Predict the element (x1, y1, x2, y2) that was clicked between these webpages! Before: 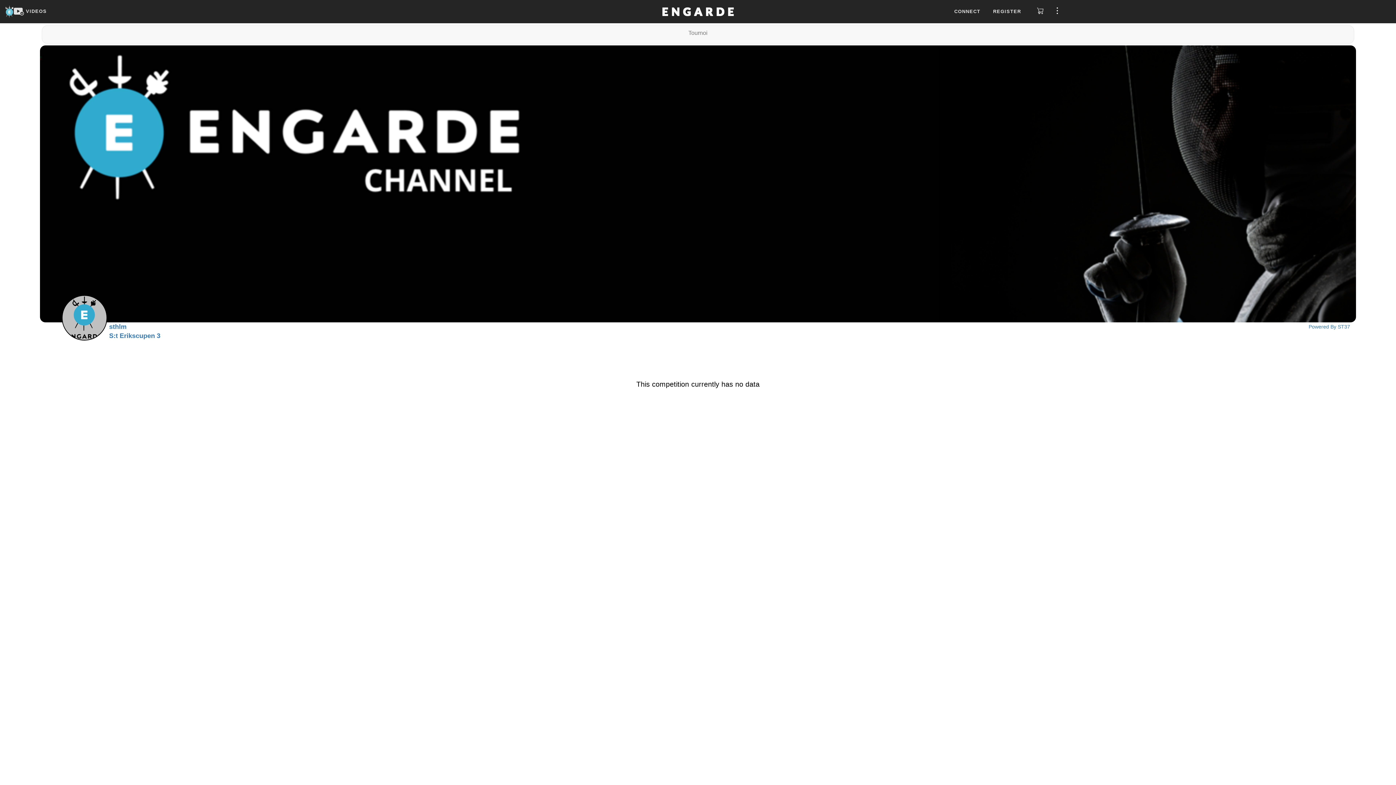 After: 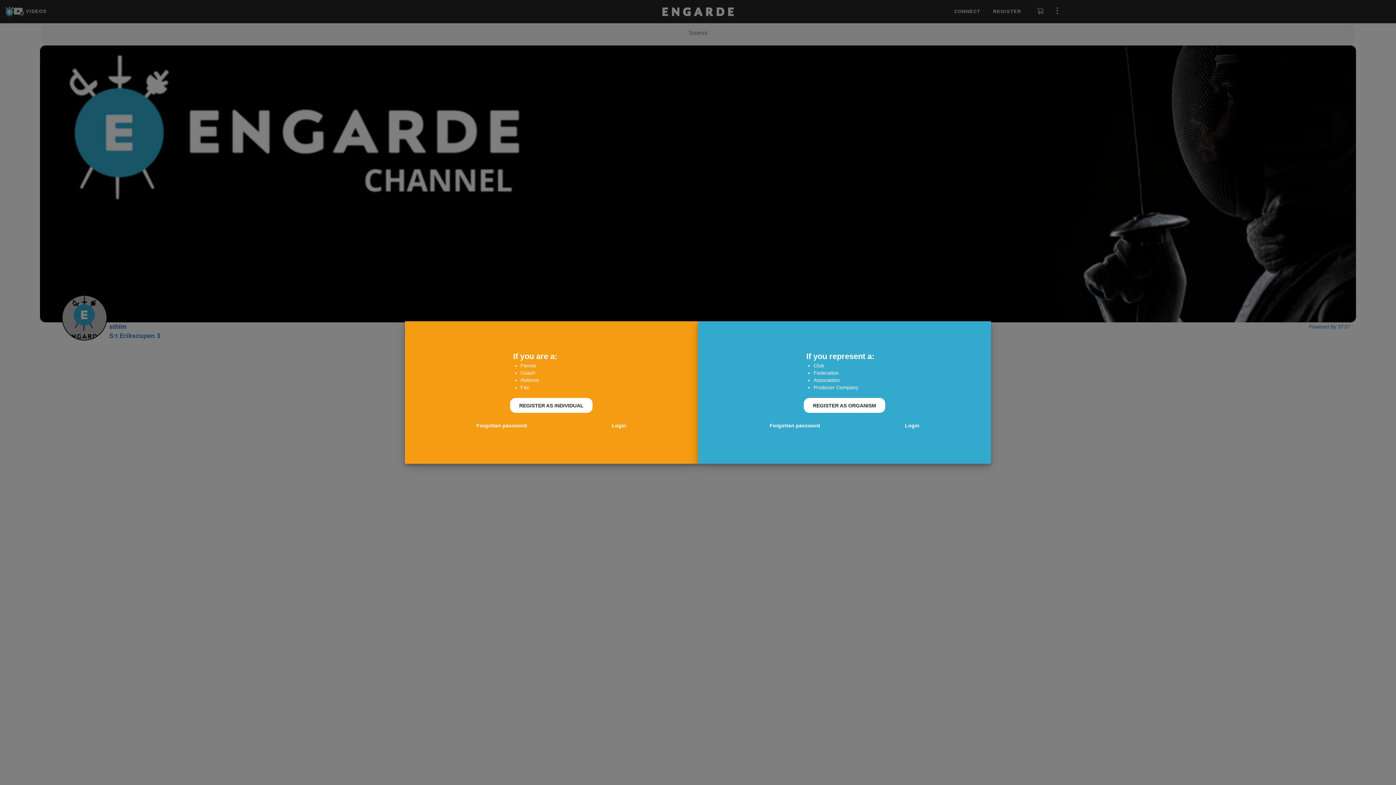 Action: bbox: (989, 8, 1025, 14) label: REGISTER